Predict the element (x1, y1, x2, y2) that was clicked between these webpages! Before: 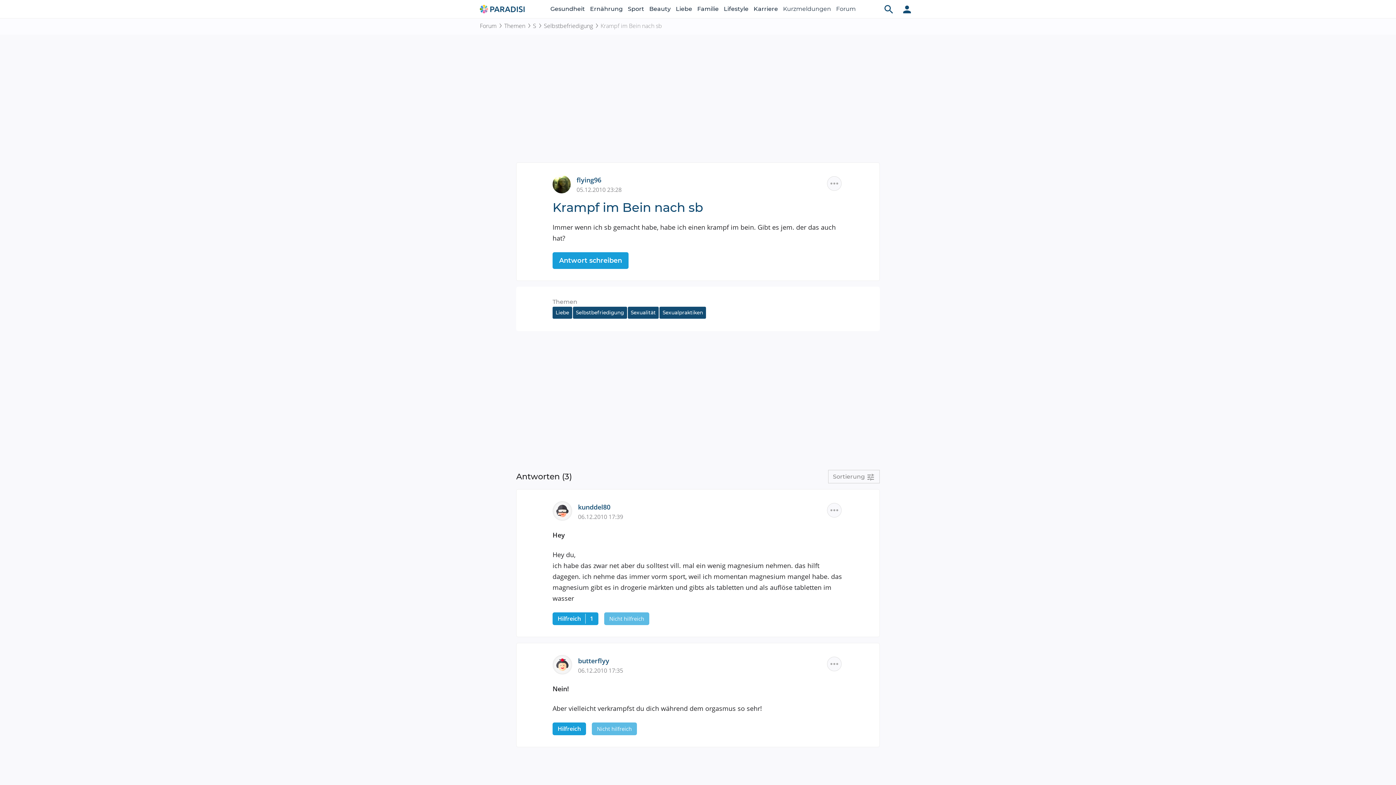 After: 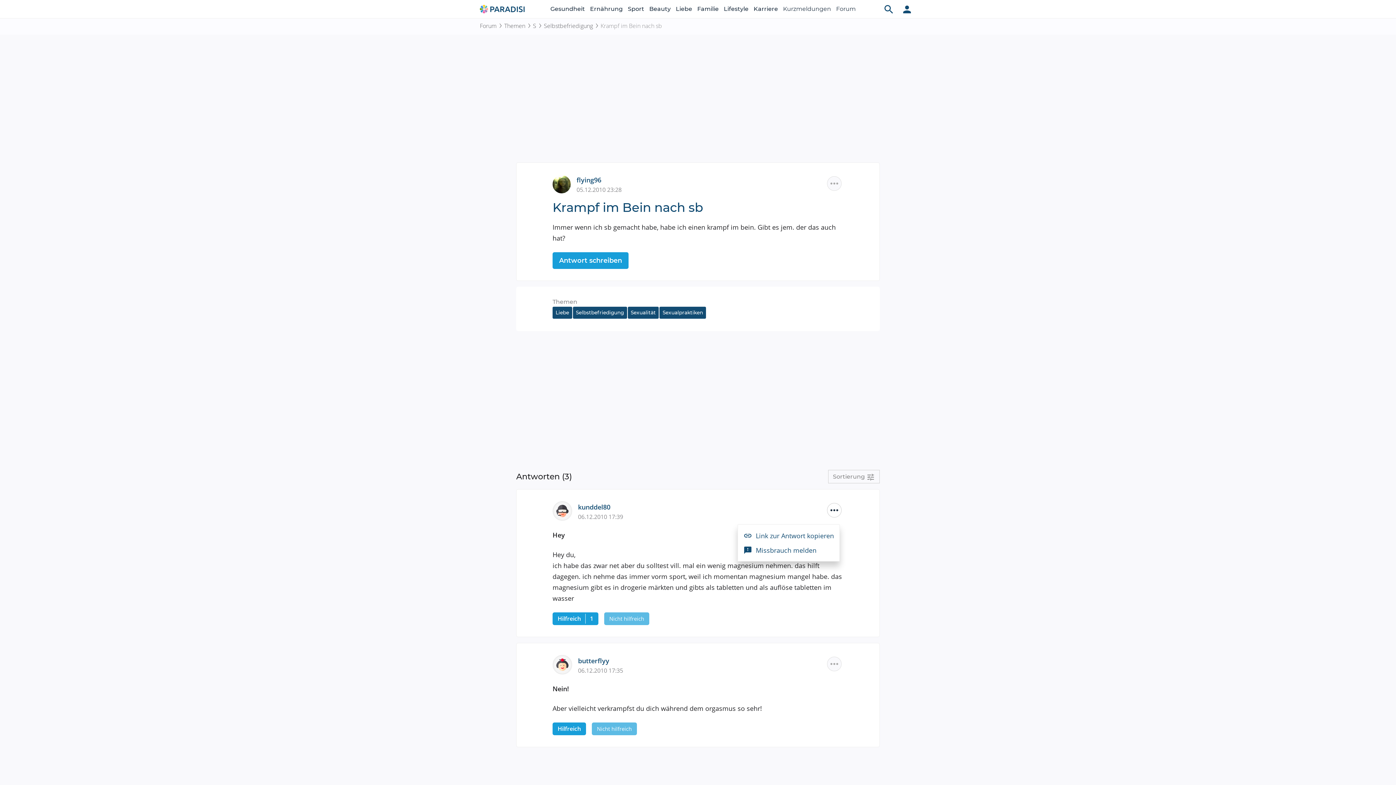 Action: label: Weitere Optionen bbox: (825, 501, 843, 519)